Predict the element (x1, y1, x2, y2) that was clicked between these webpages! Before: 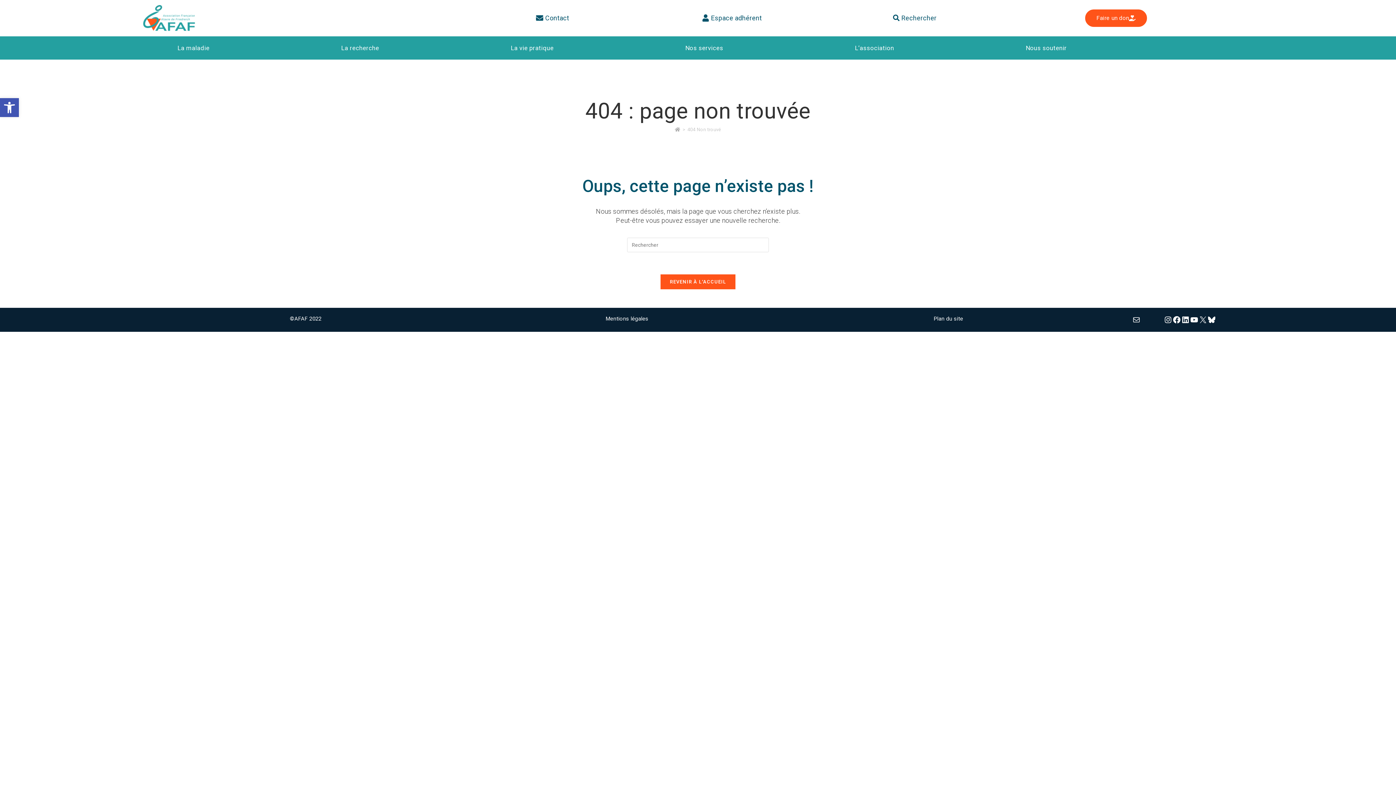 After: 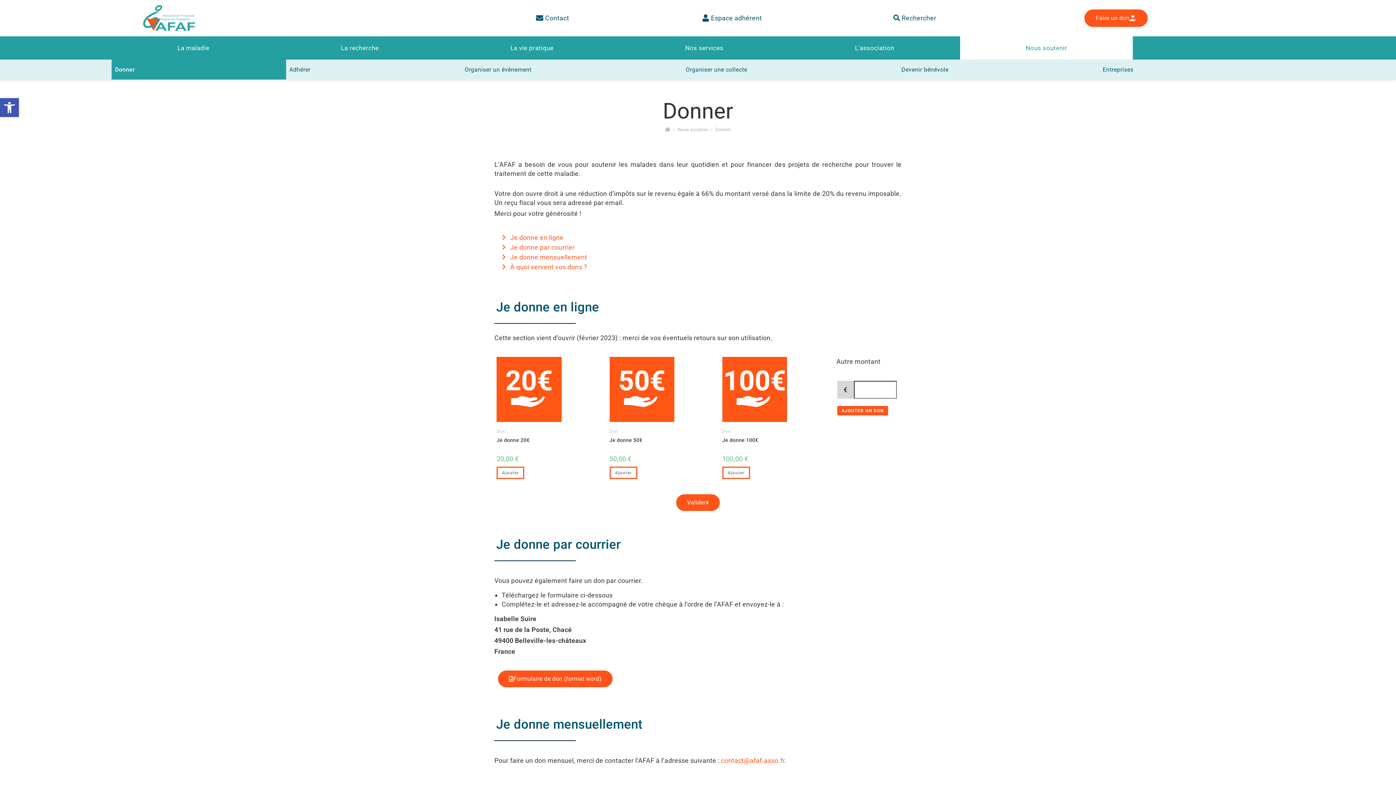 Action: label: Faire un don bbox: (1085, 9, 1147, 26)